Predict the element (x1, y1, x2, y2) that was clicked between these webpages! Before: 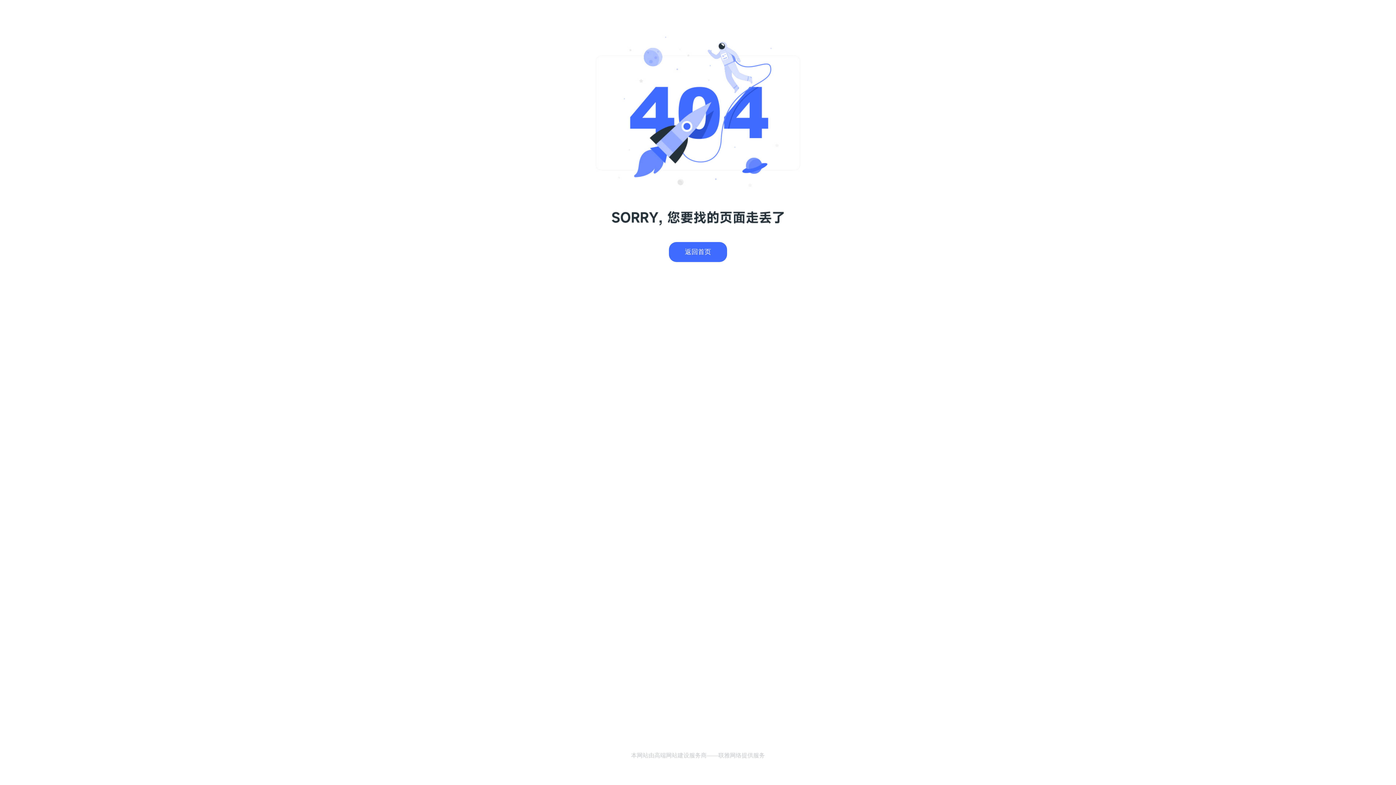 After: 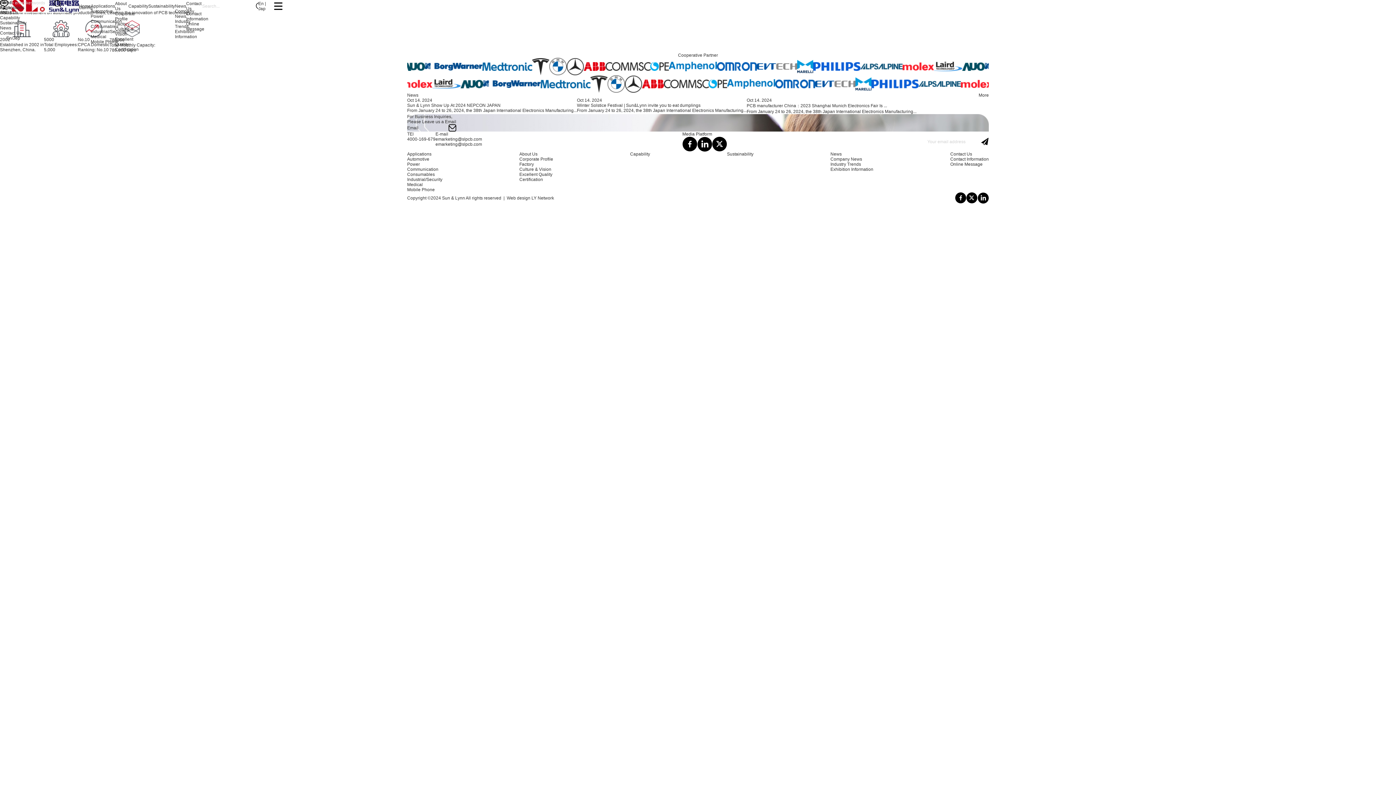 Action: label: 返回首页 bbox: (669, 242, 727, 262)